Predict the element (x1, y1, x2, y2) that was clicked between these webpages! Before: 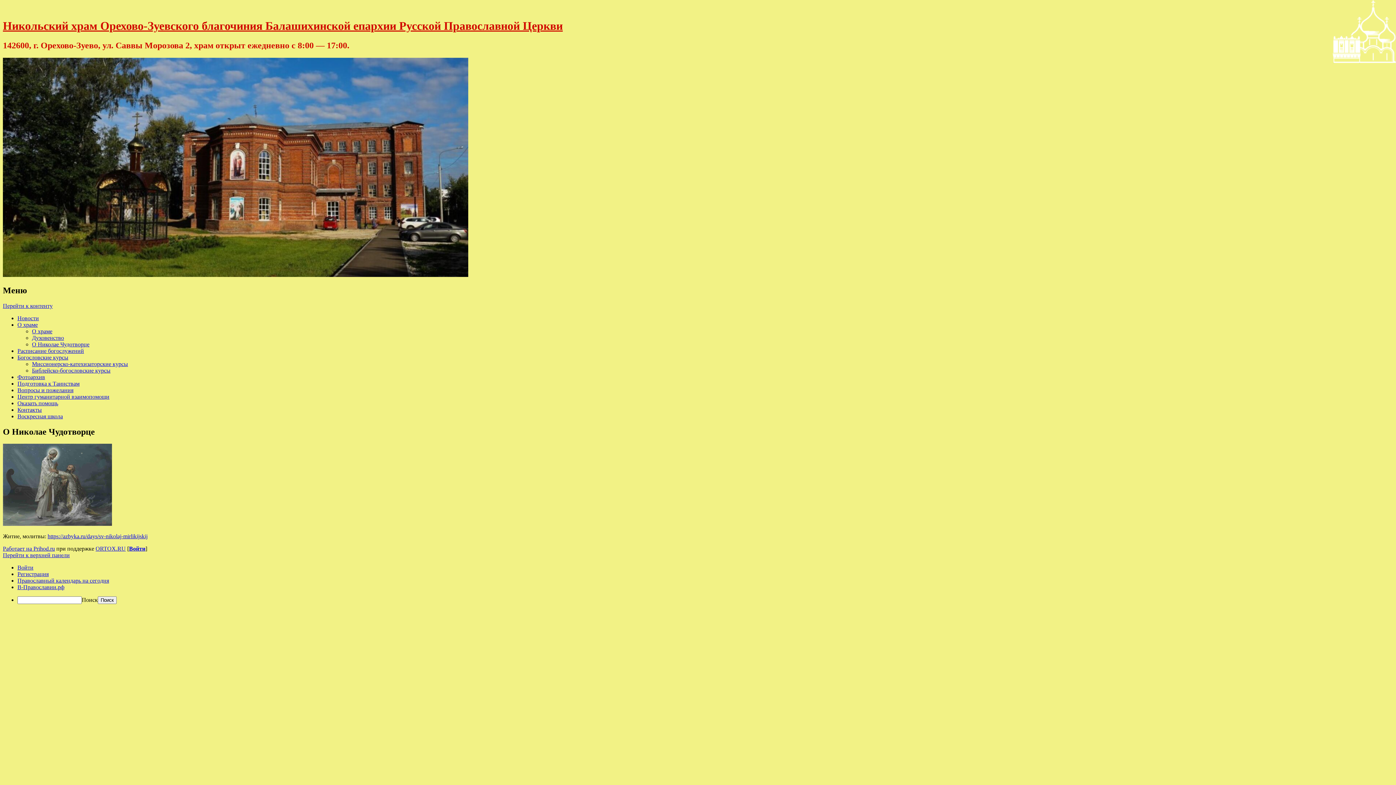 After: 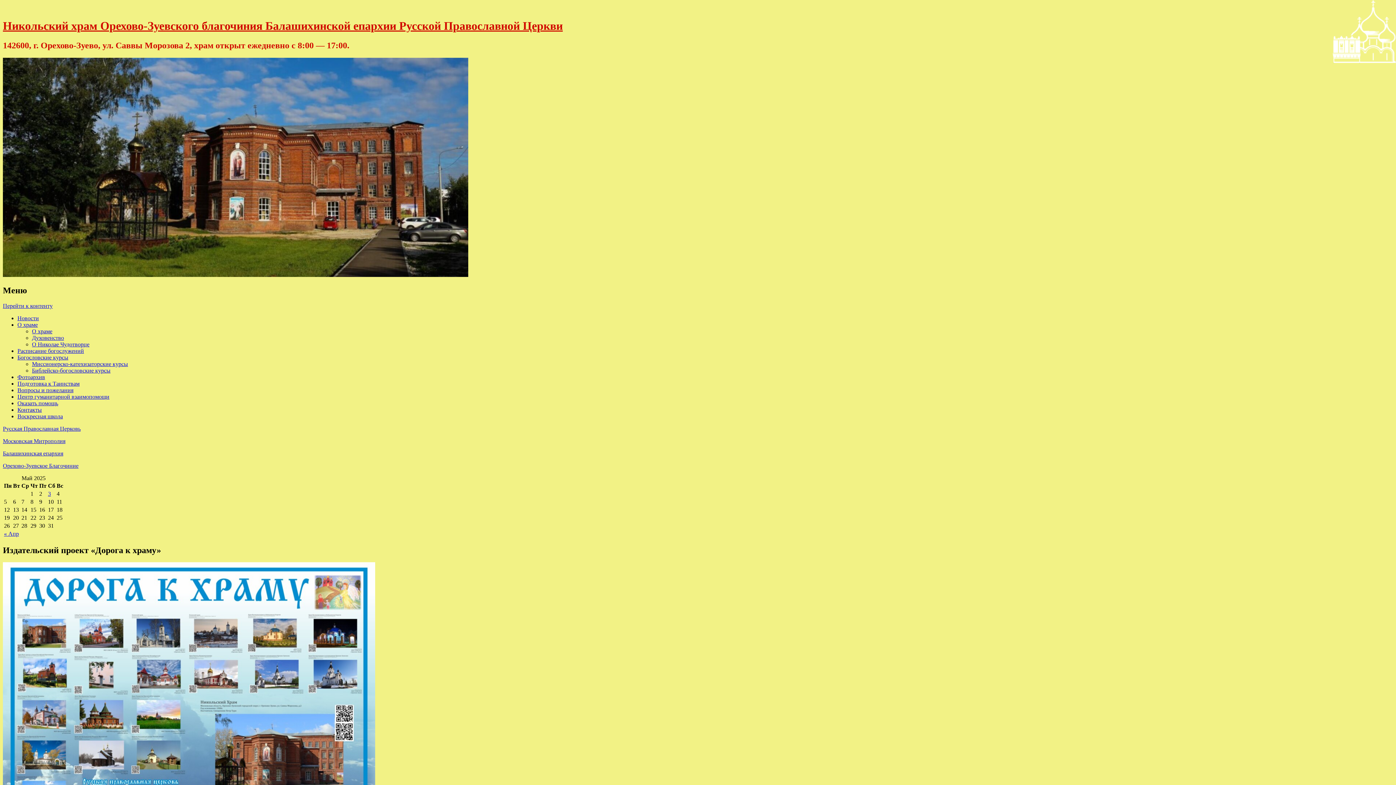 Action: bbox: (17, 387, 73, 393) label: Вопросы и пожелания